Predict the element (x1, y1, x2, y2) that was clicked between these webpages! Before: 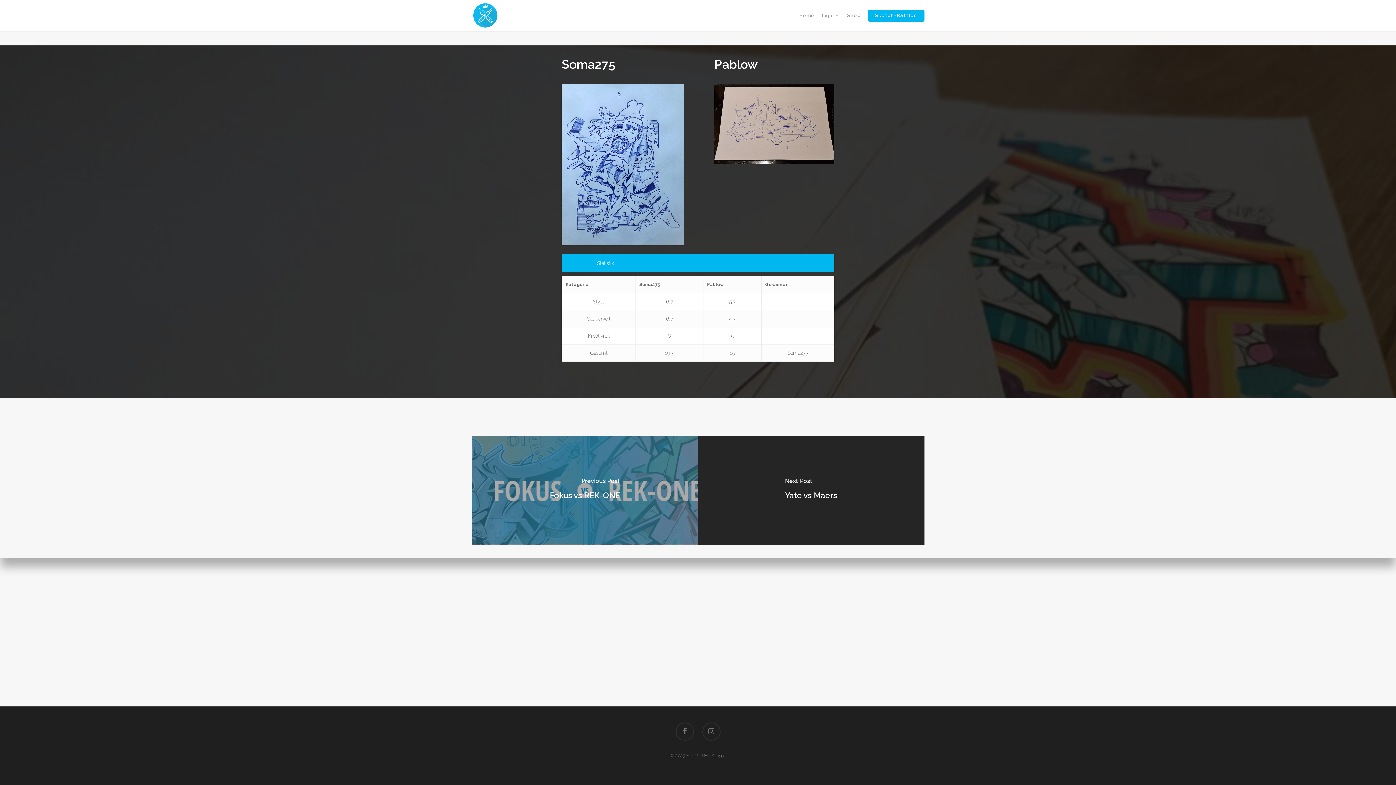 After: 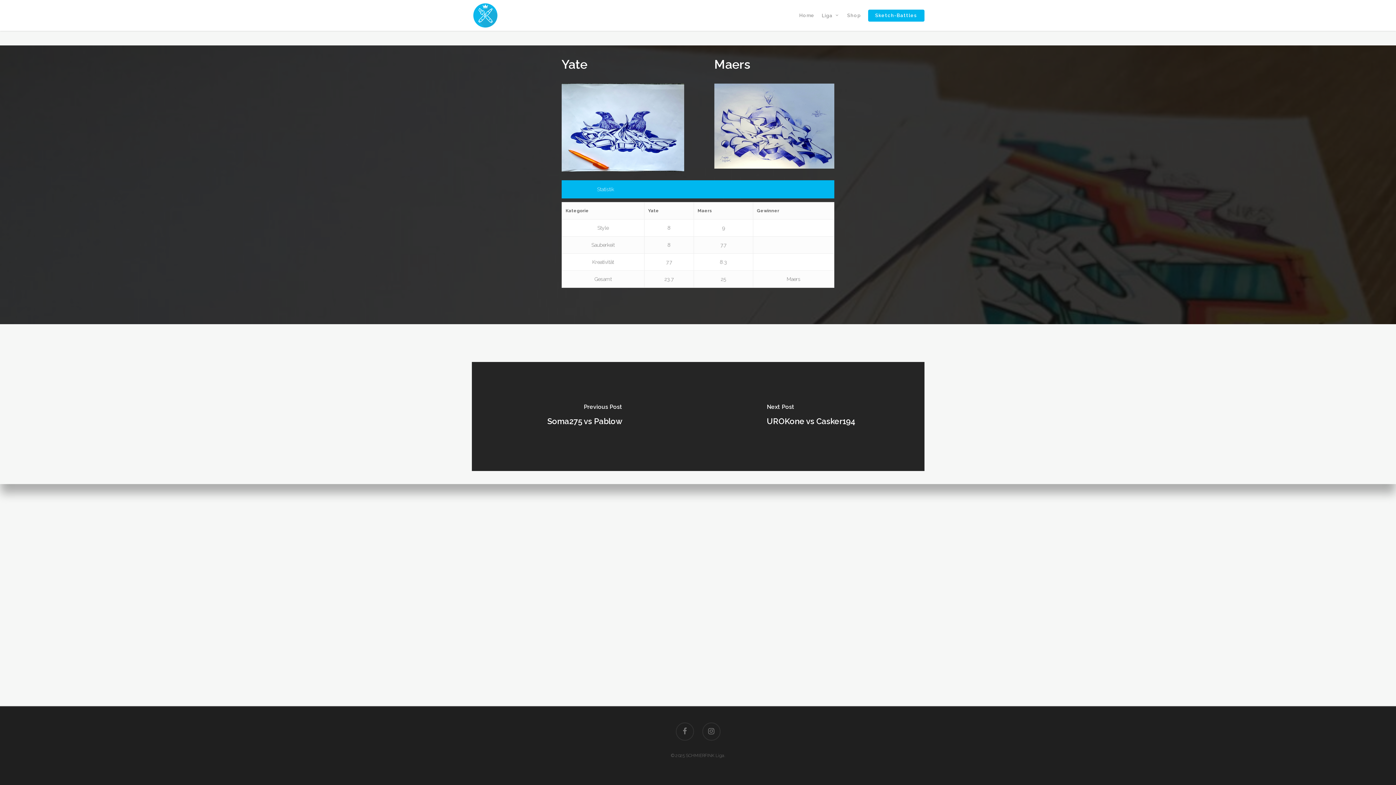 Action: bbox: (698, 436, 924, 545)